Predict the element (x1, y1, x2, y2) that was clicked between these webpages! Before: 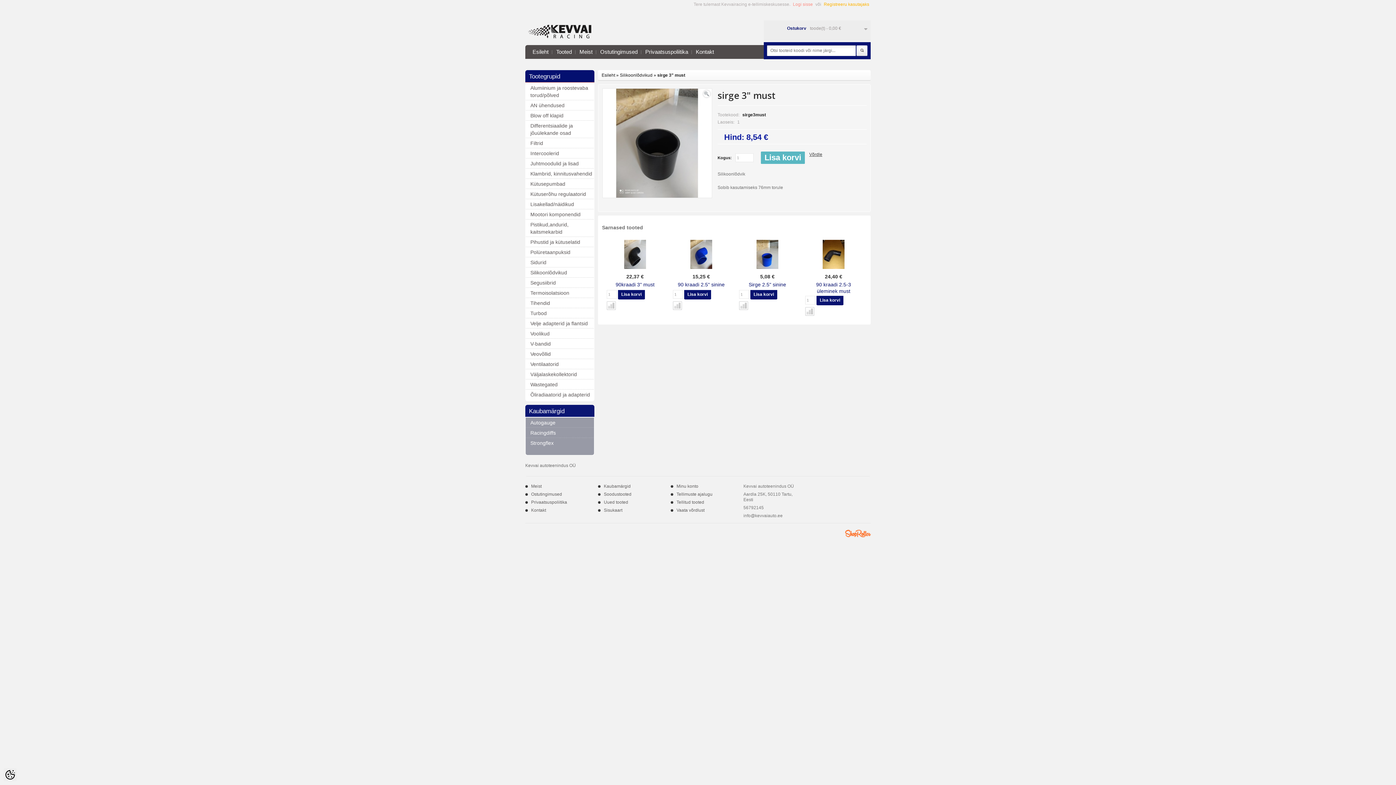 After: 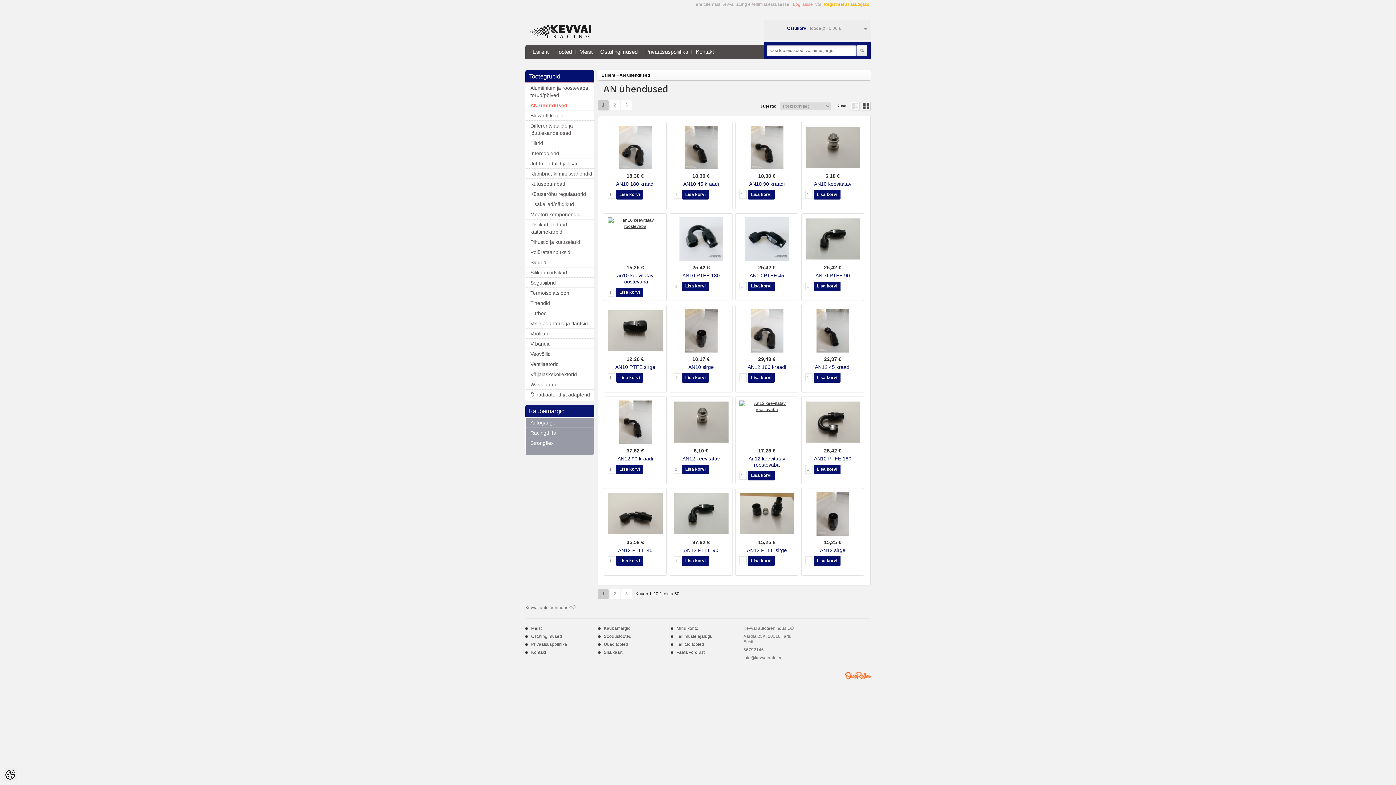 Action: label: AN ühendused bbox: (529, 100, 594, 110)